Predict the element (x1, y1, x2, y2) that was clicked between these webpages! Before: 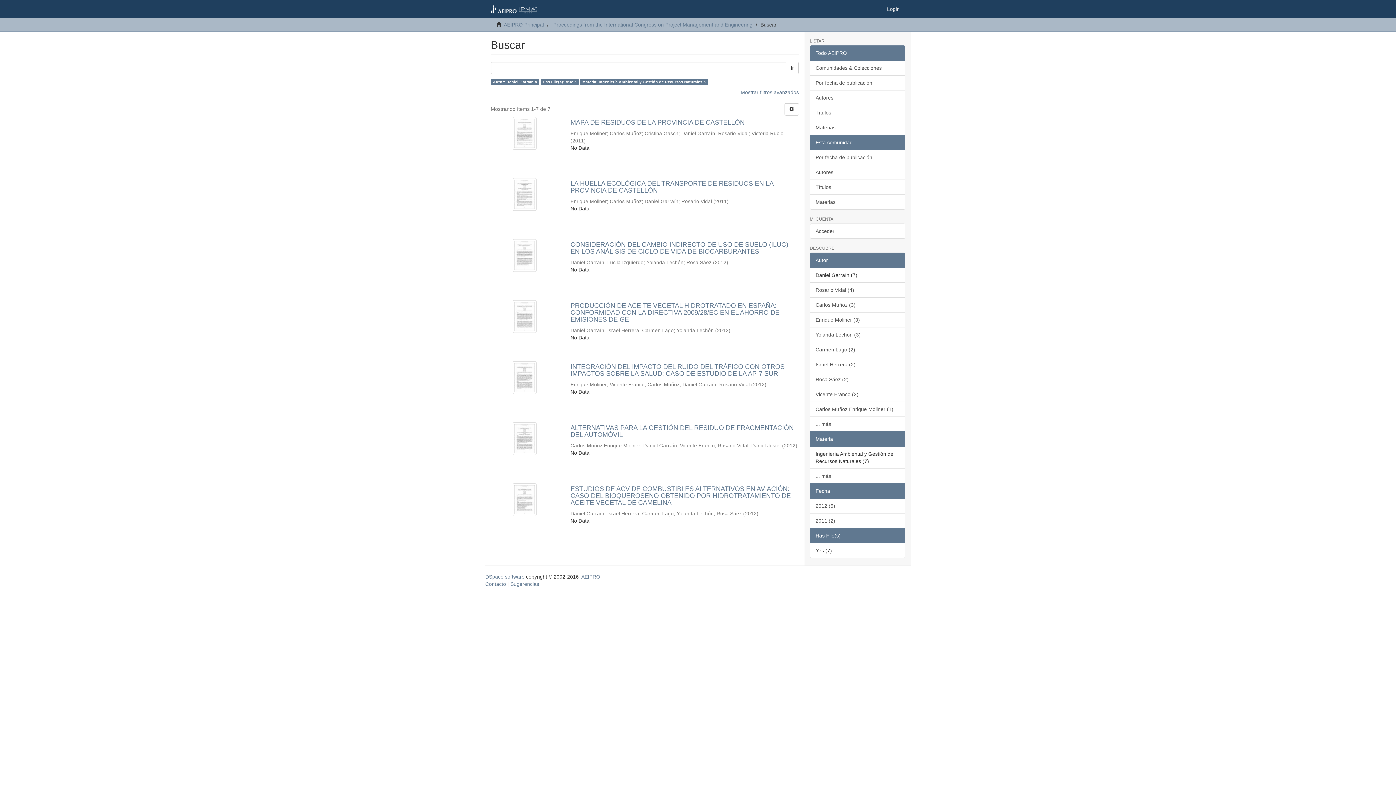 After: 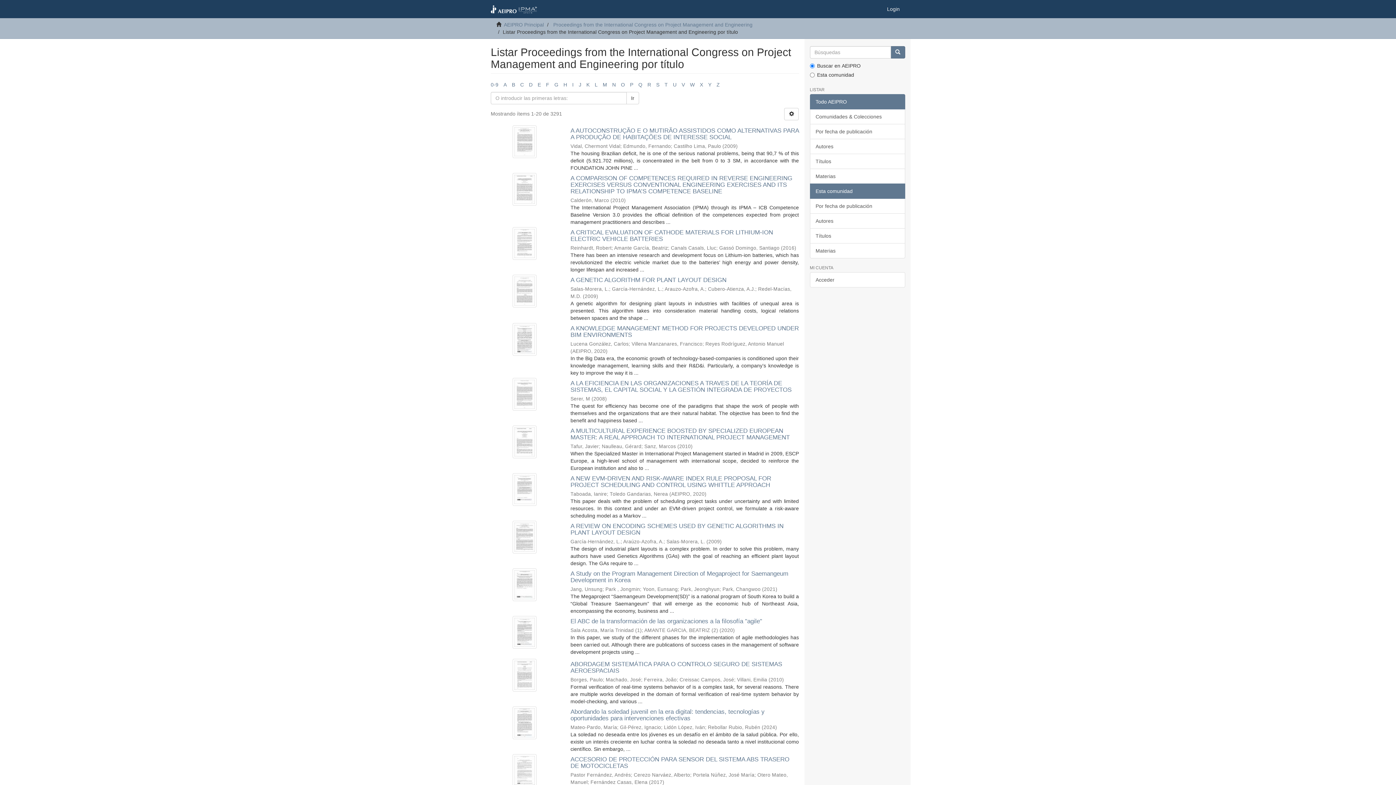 Action: label: Títulos bbox: (810, 179, 905, 194)